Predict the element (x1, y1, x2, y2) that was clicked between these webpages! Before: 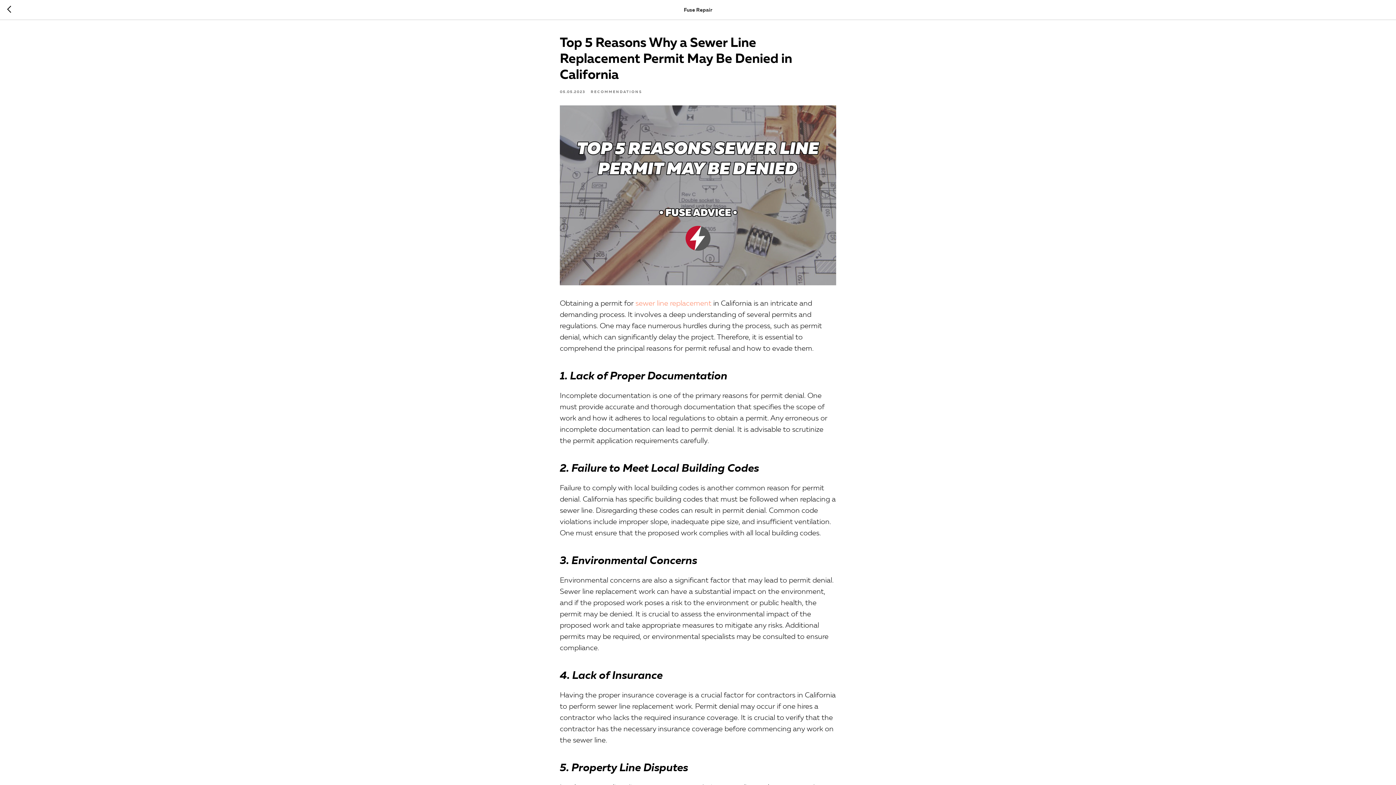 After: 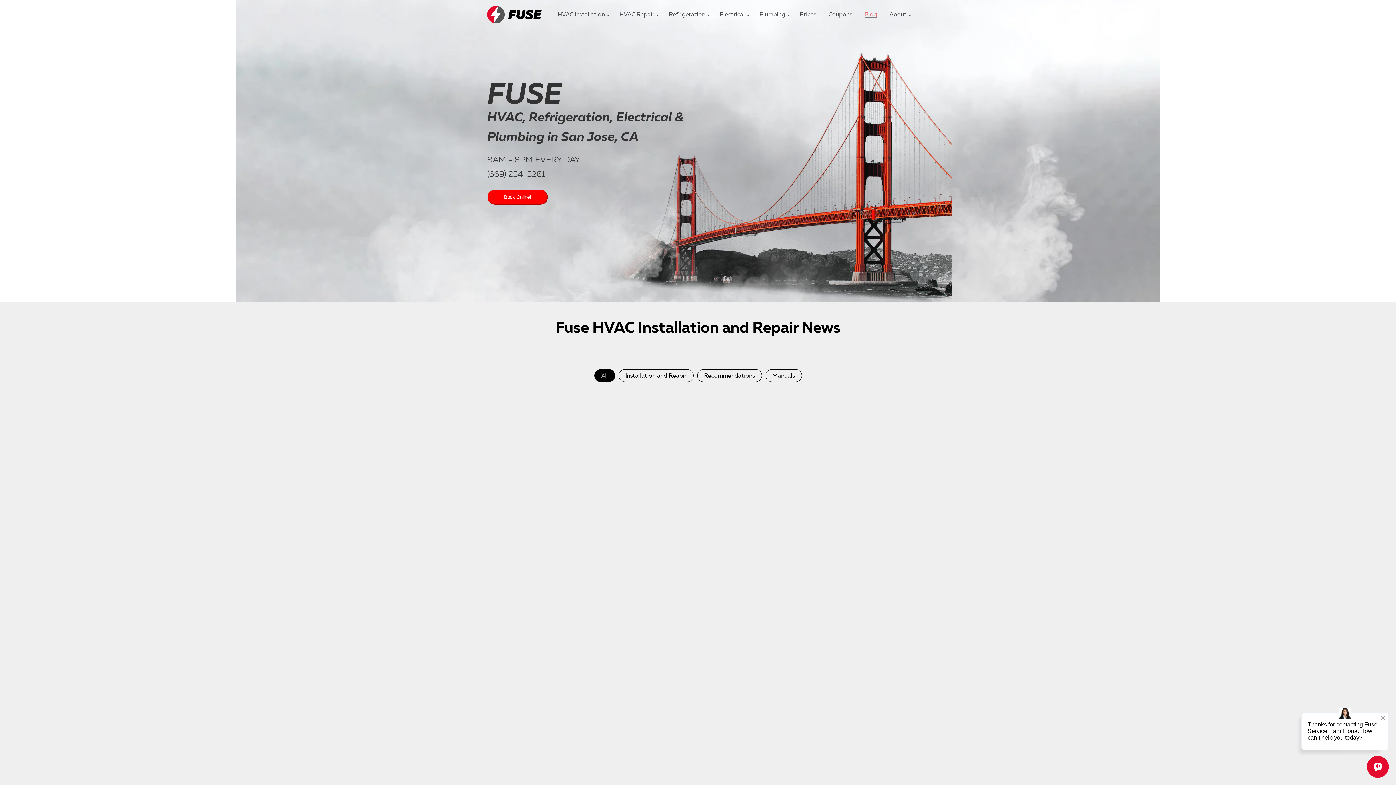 Action: bbox: (7, 5, 15, 14)